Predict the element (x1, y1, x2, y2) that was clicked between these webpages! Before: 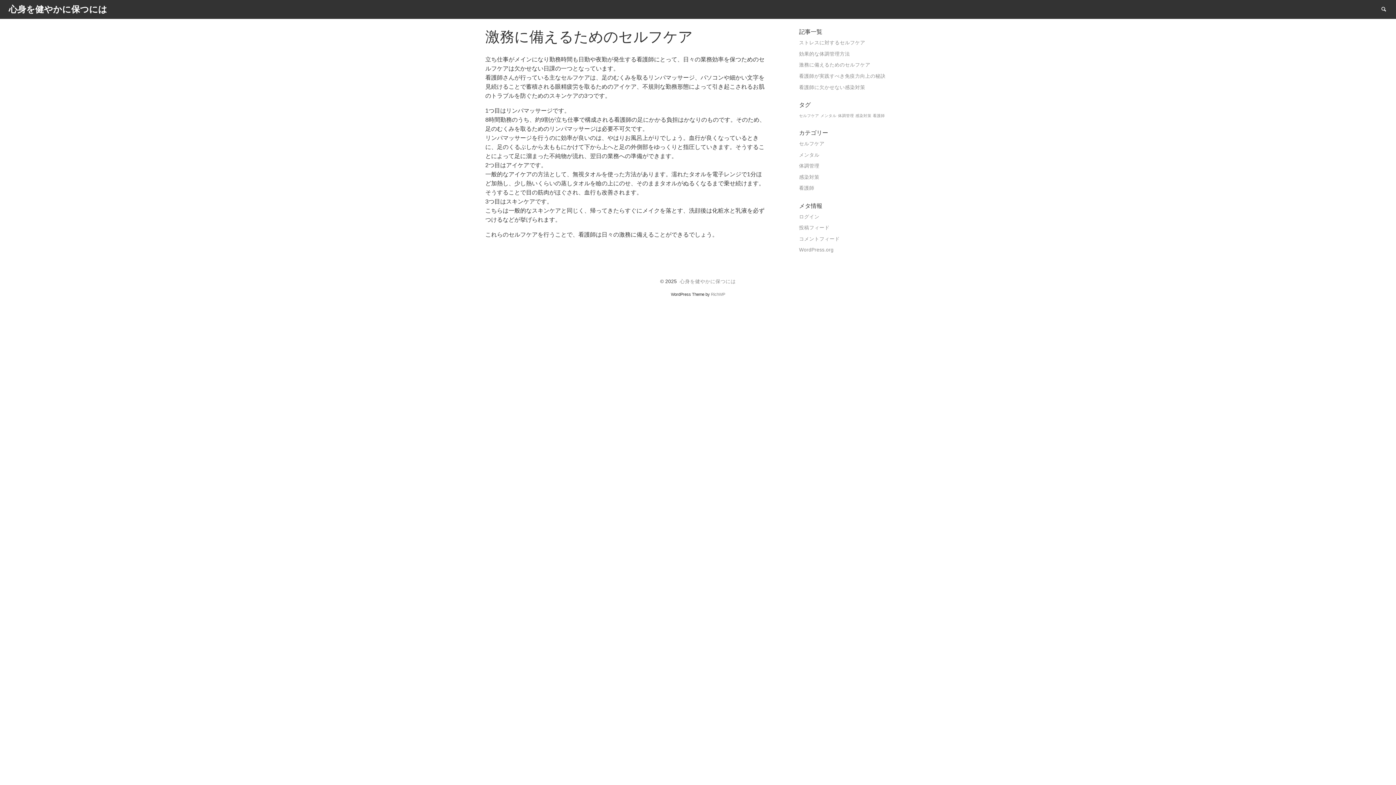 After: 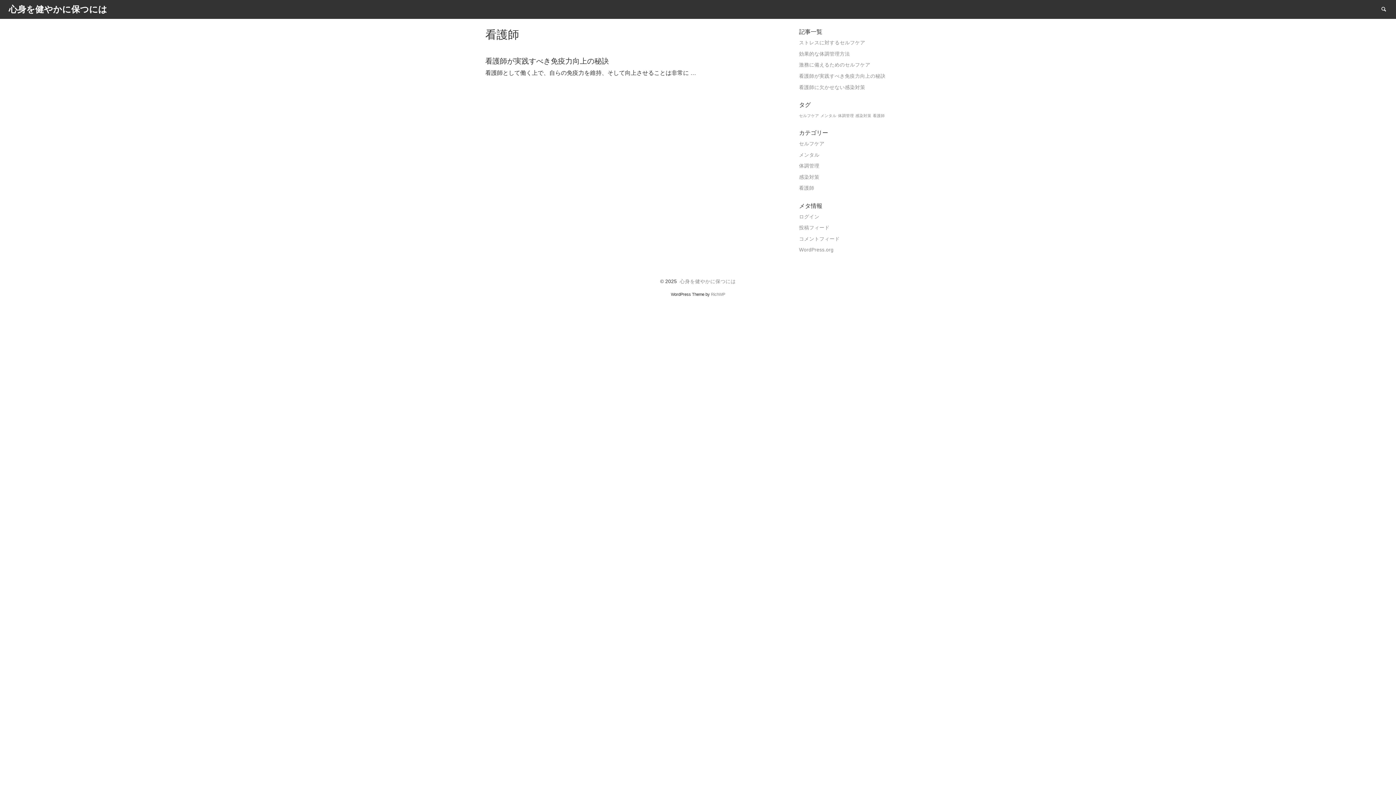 Action: label: 看護師 (1個の項目) bbox: (873, 113, 885, 117)